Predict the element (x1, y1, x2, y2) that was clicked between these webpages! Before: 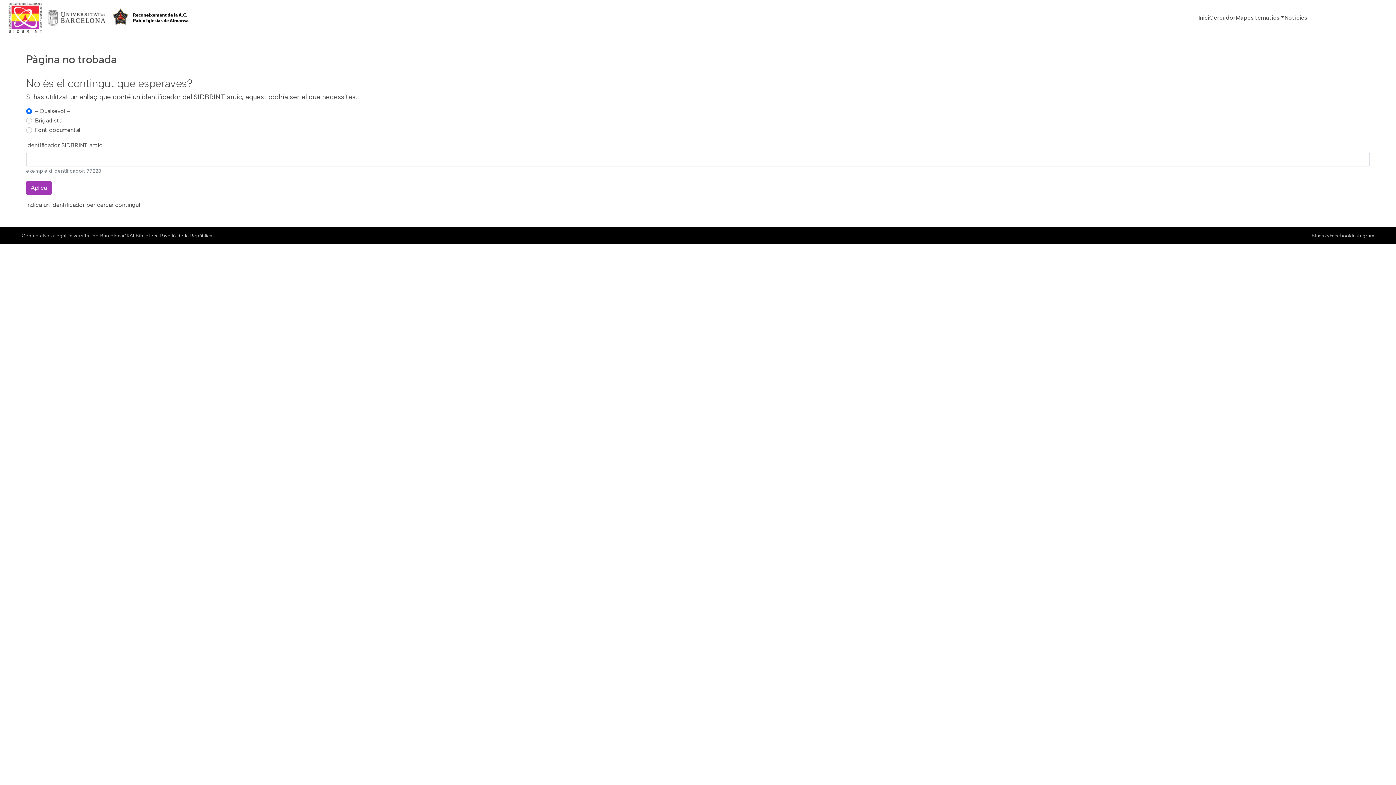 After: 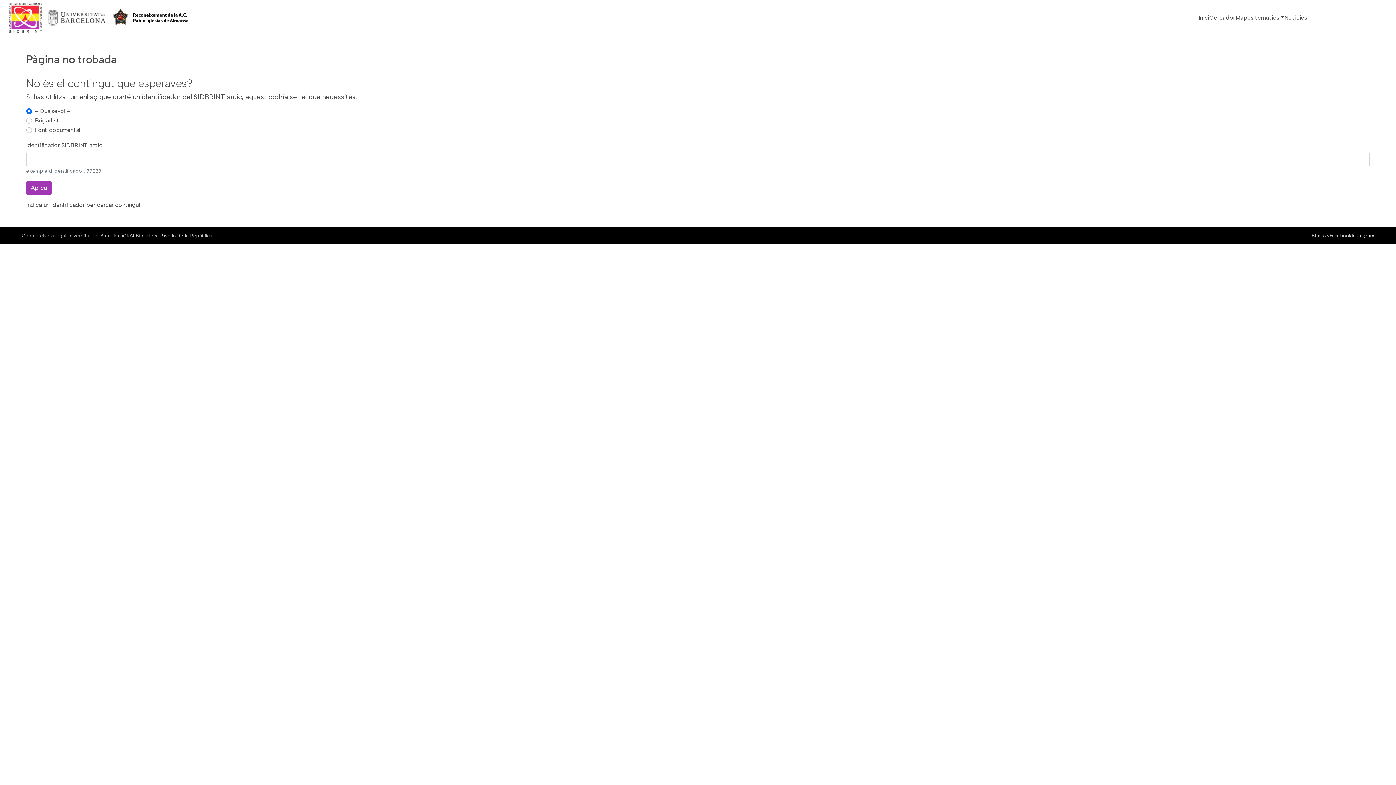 Action: bbox: (1352, 232, 1374, 238) label: Instagram